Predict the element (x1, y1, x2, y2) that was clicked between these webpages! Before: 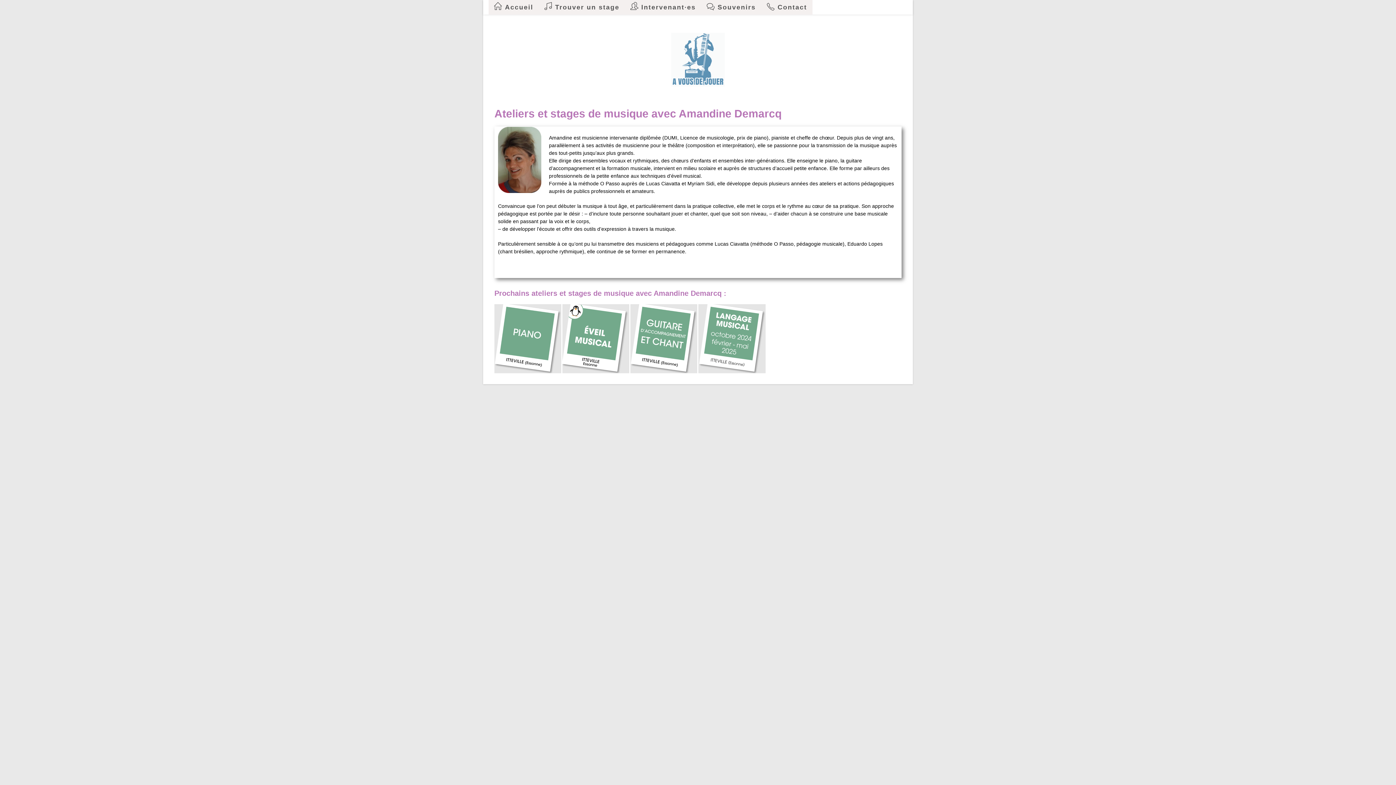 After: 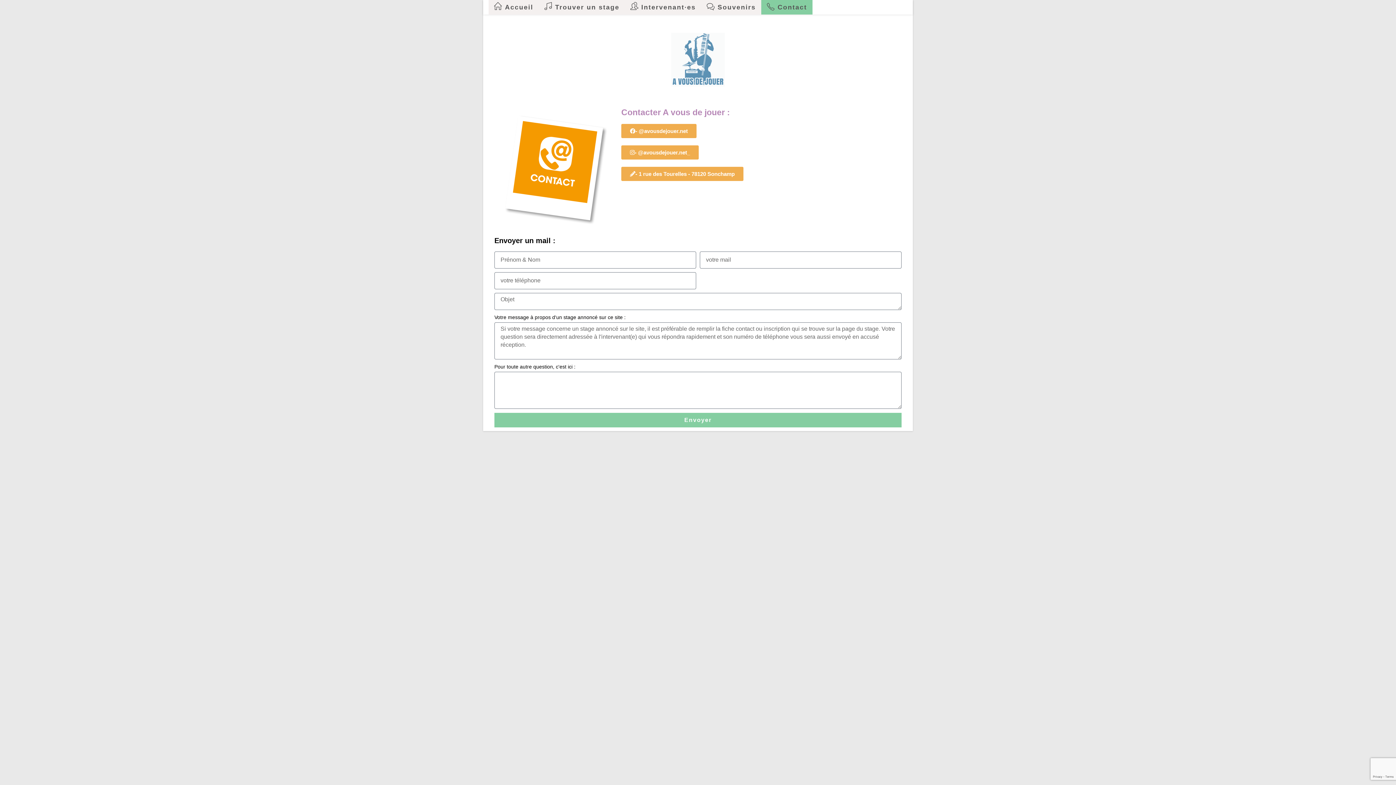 Action: bbox: (761, 0, 812, 14) label: Contact